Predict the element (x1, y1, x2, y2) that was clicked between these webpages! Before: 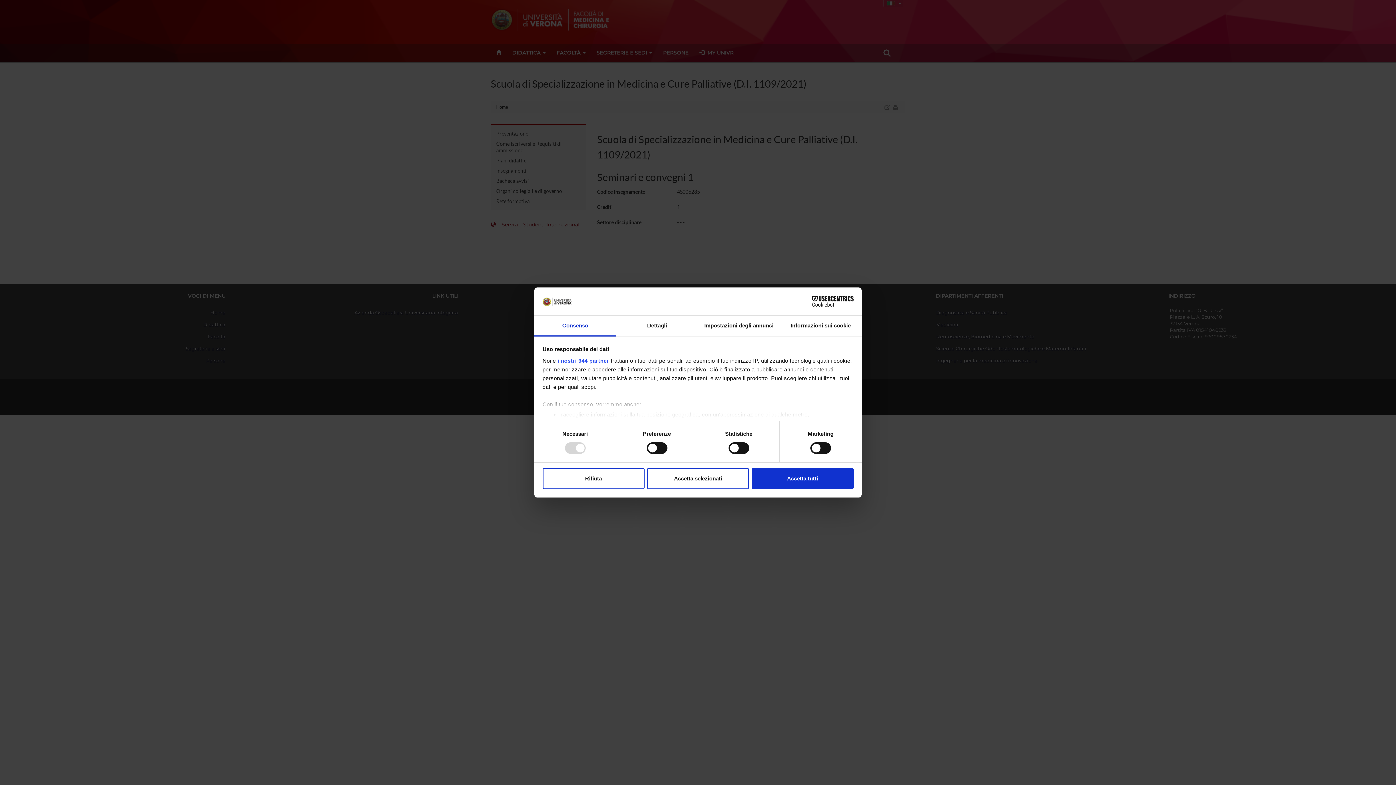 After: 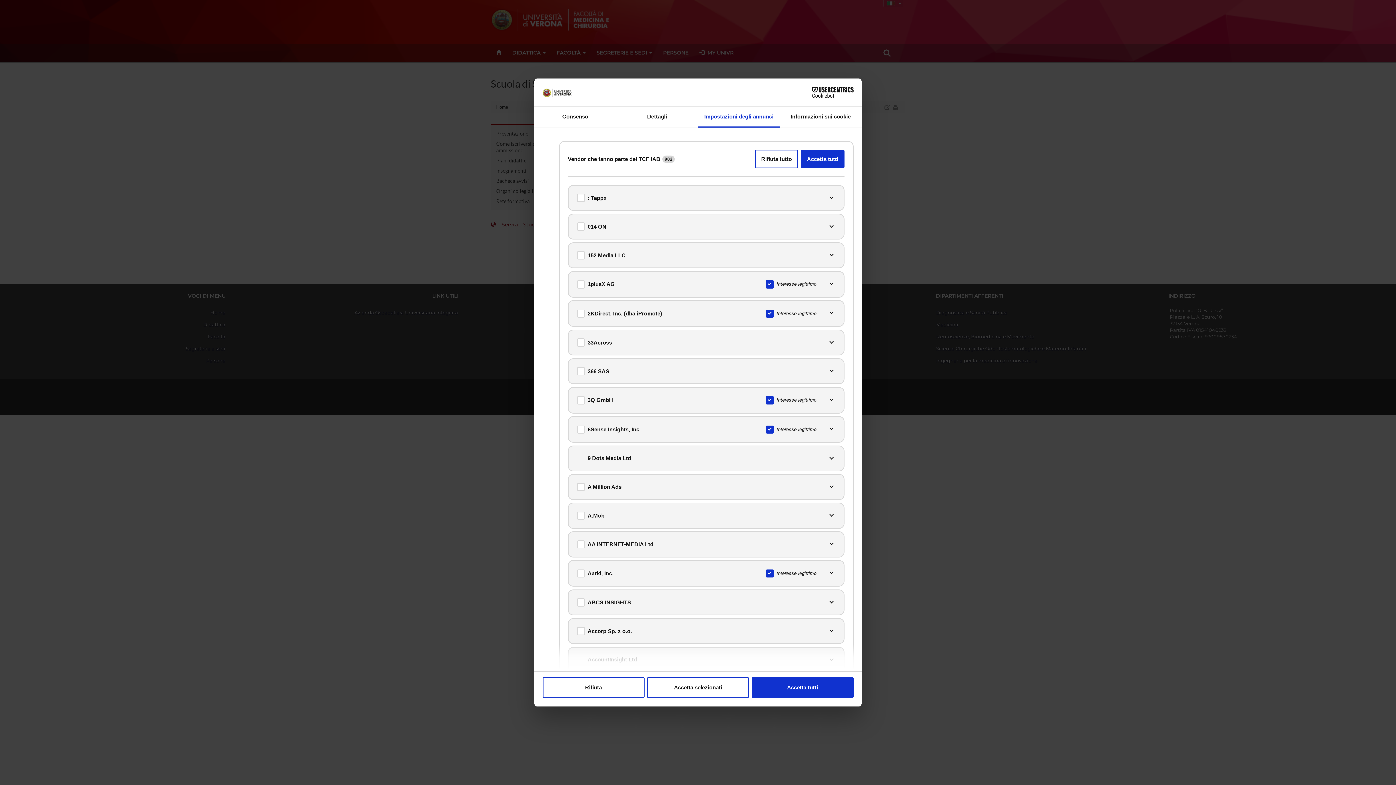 Action: bbox: (557, 357, 609, 363) label: i nostri 944 partner